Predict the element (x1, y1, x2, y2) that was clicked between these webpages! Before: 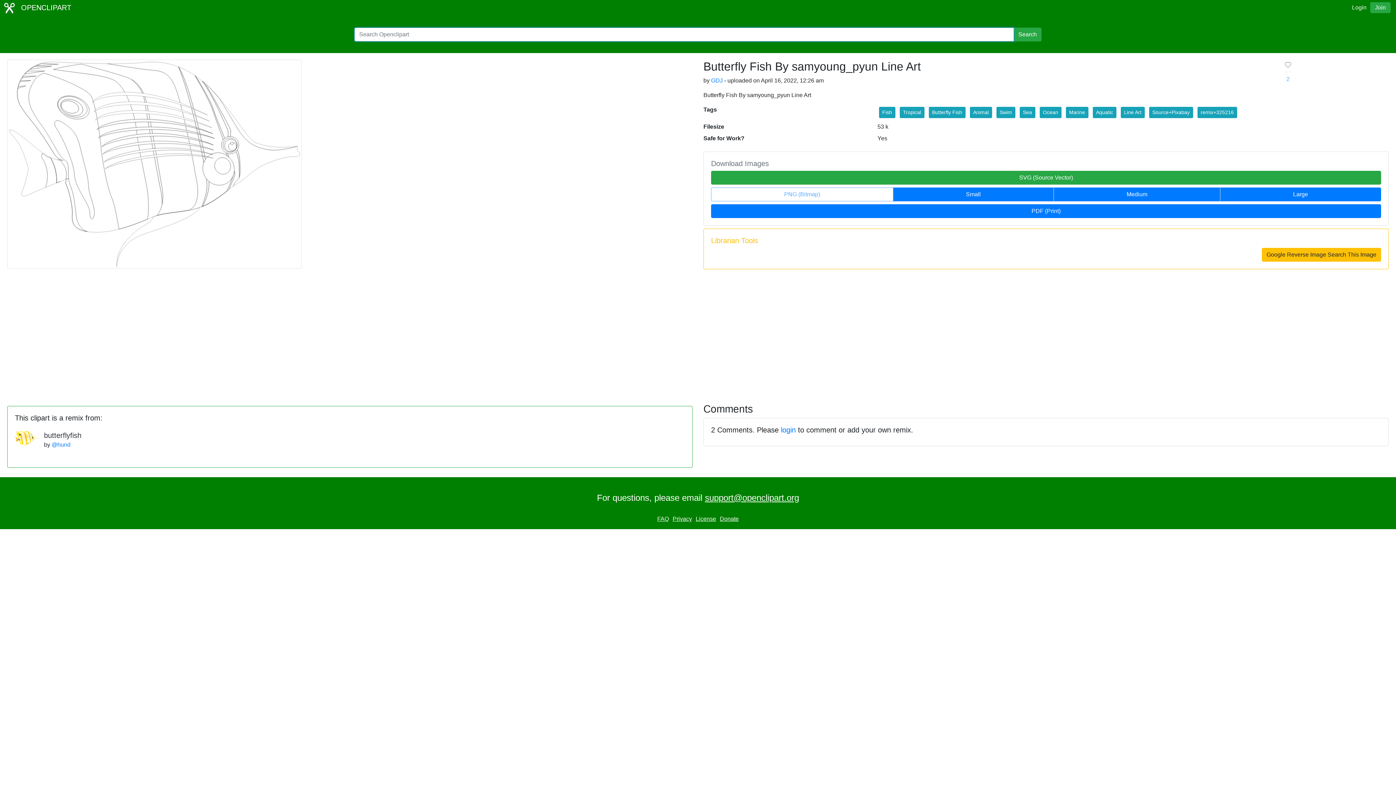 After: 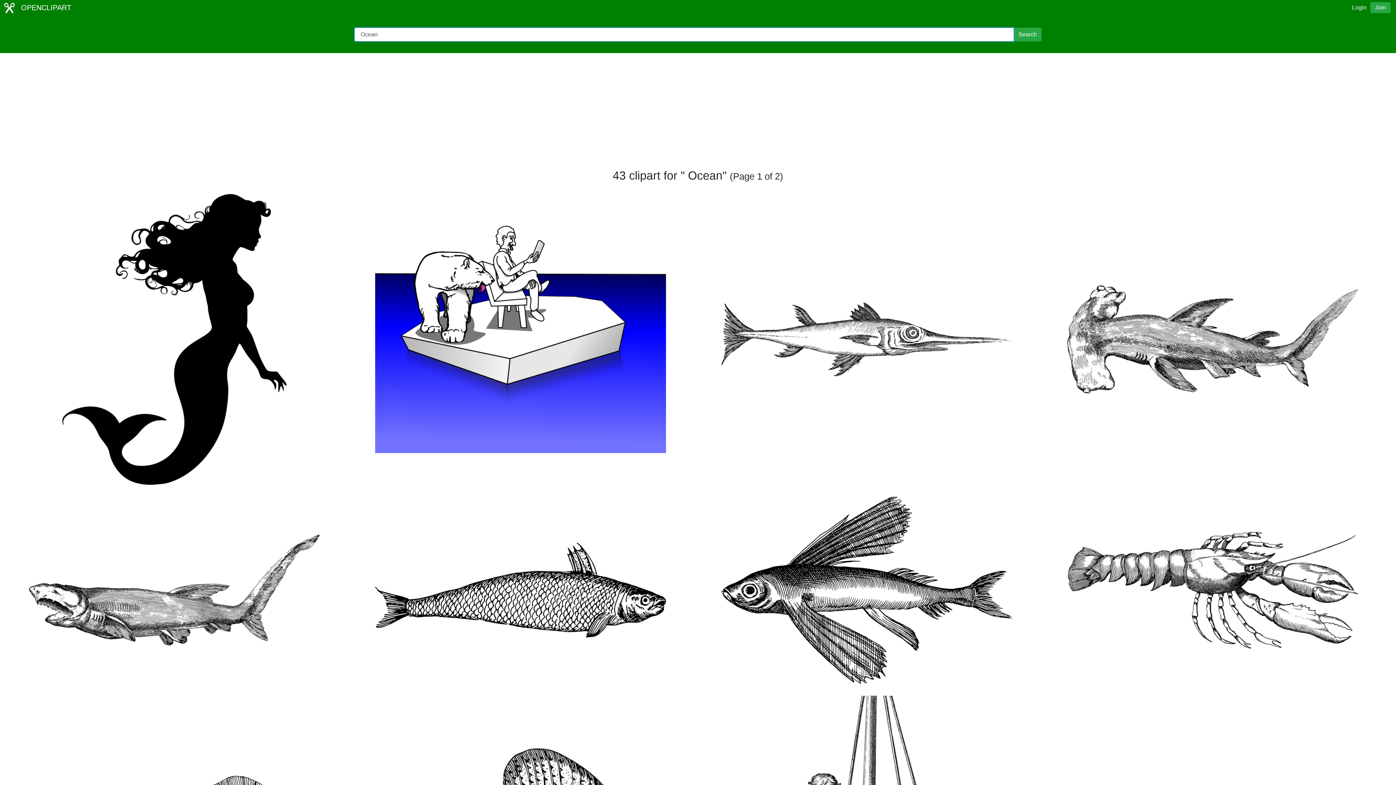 Action: label: Ocean bbox: (1039, 106, 1061, 118)